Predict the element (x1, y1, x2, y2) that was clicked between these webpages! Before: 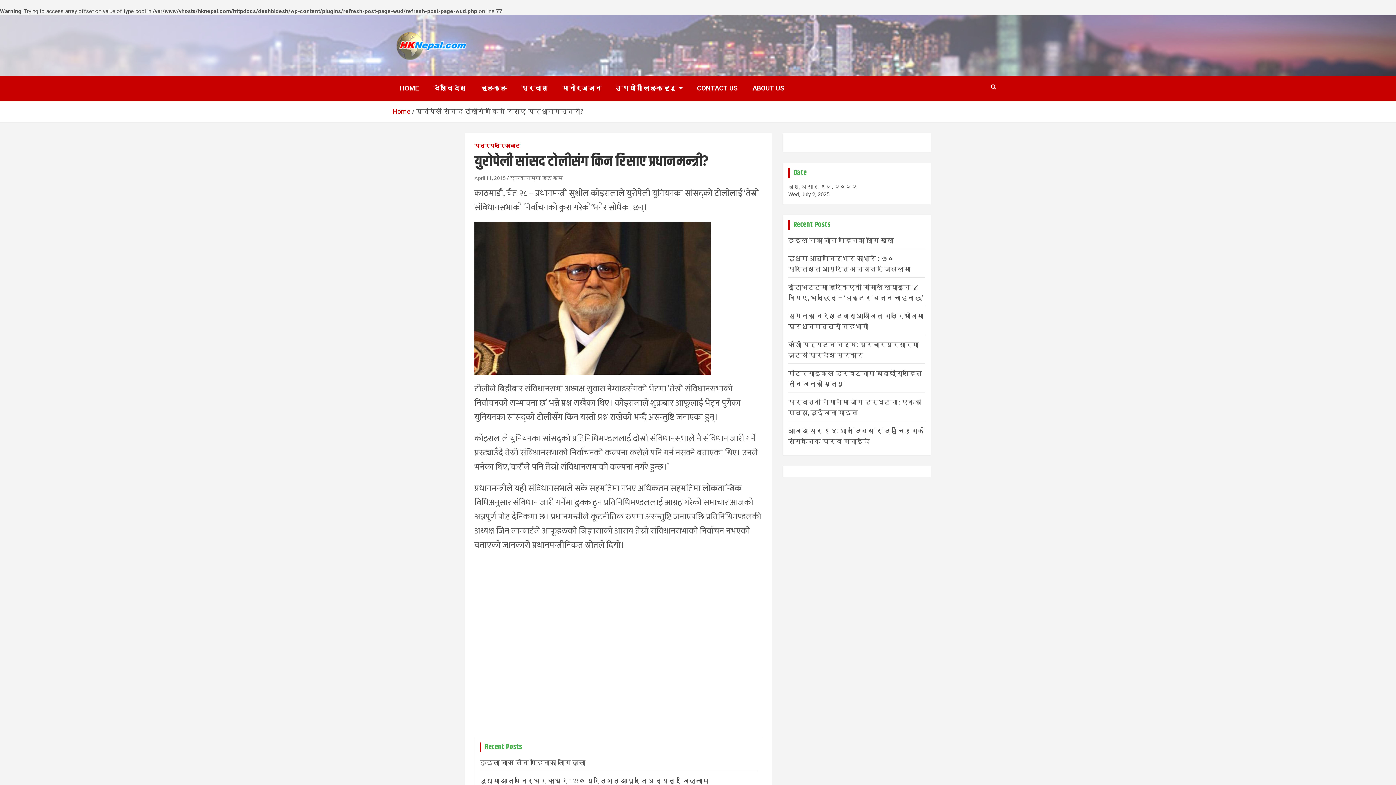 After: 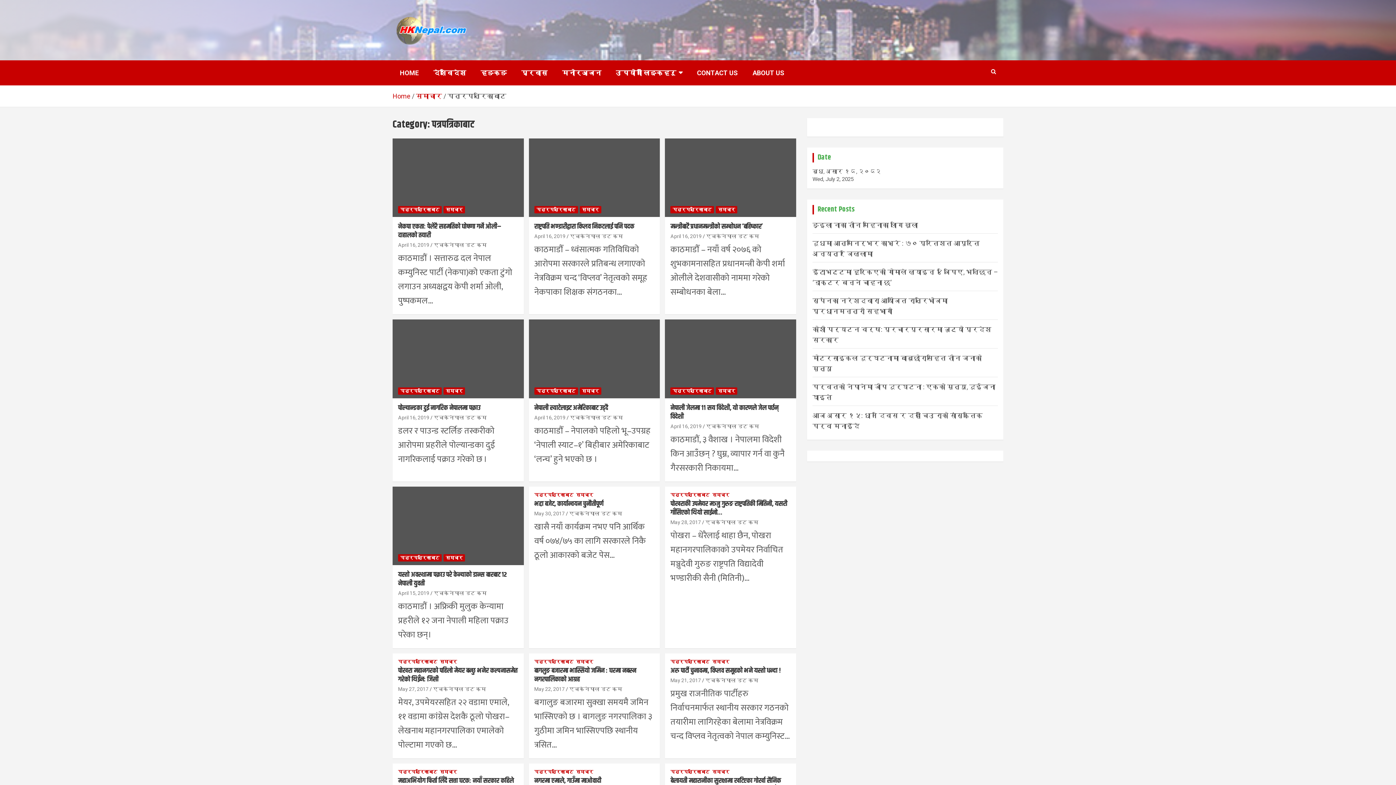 Action: label: पत्रपत्रिकाबाट bbox: (474, 142, 520, 149)